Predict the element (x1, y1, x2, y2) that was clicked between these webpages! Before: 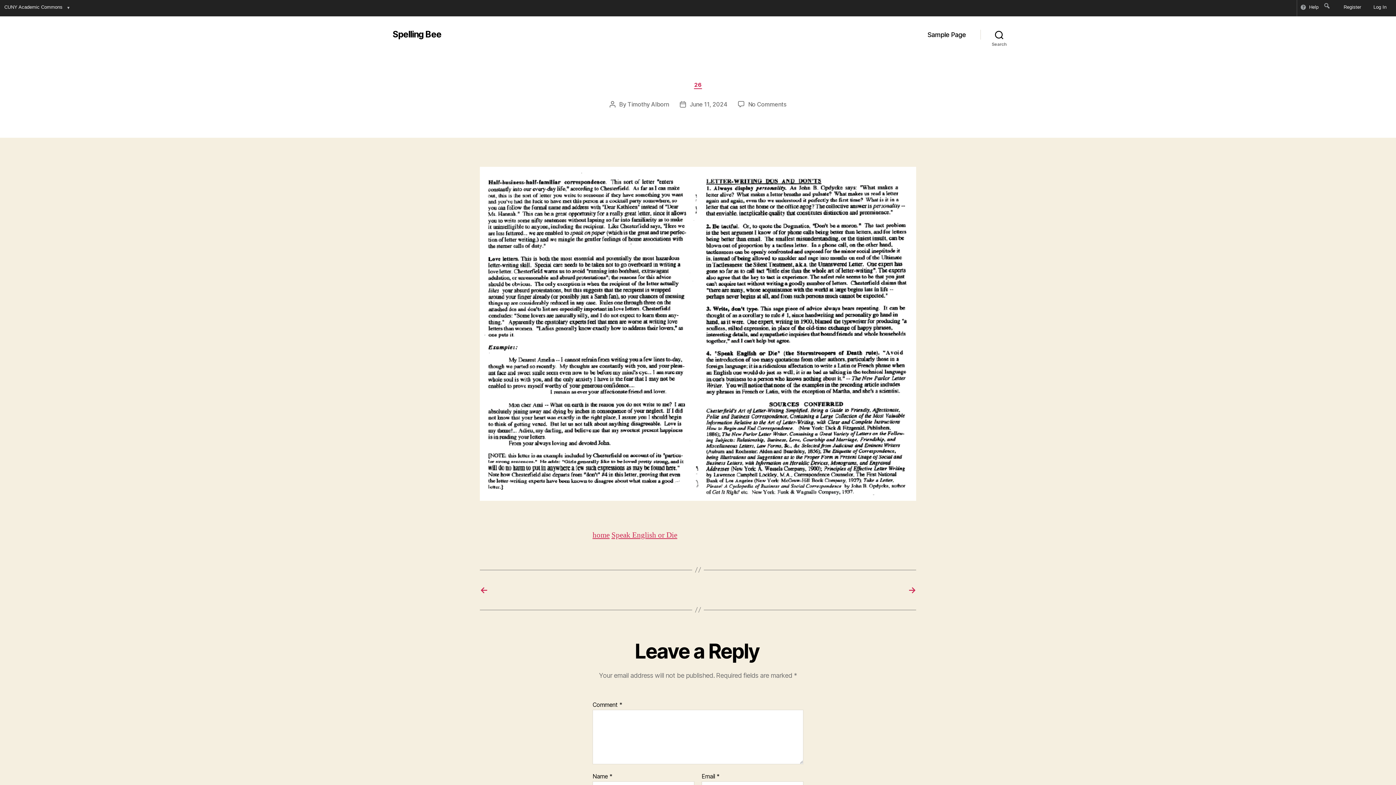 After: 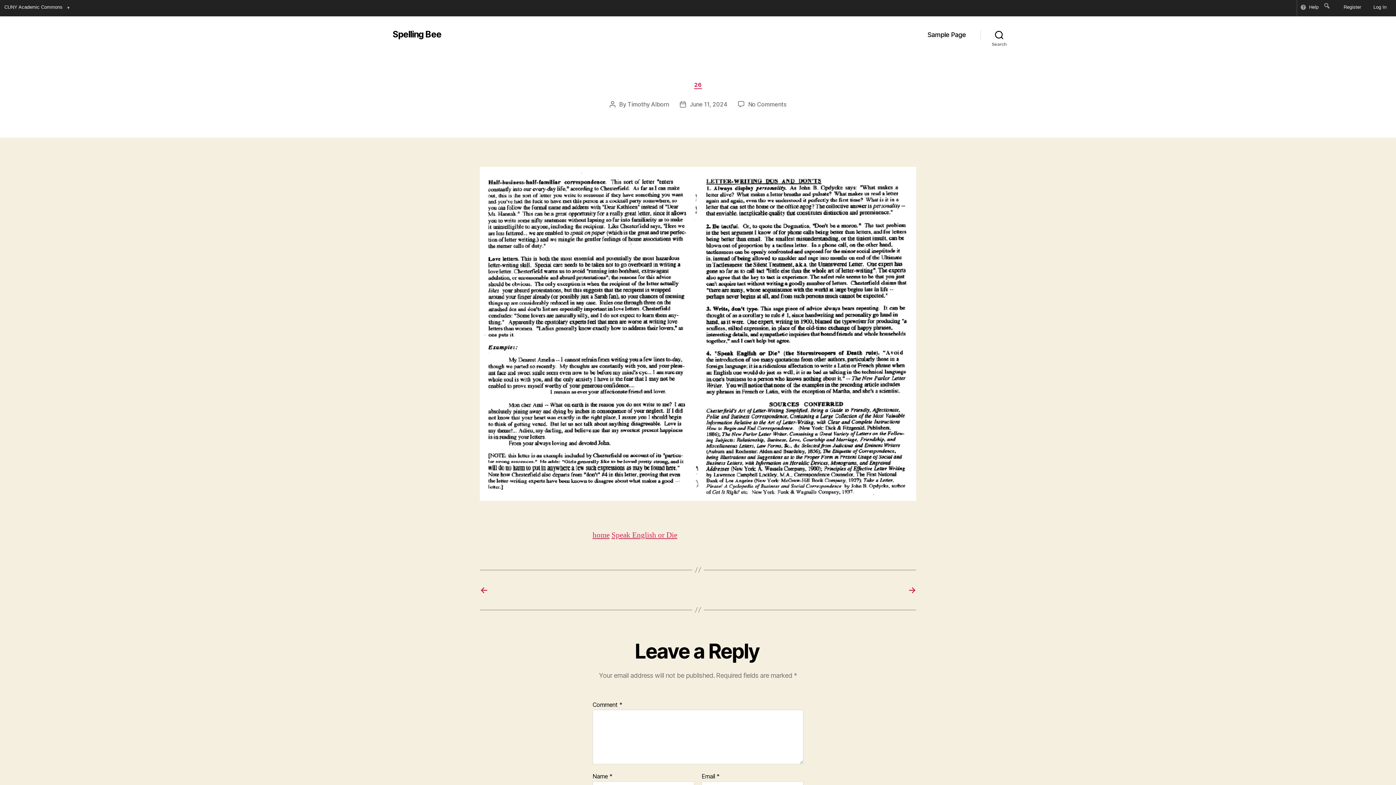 Action: bbox: (689, 100, 727, 107) label: June 11, 2024